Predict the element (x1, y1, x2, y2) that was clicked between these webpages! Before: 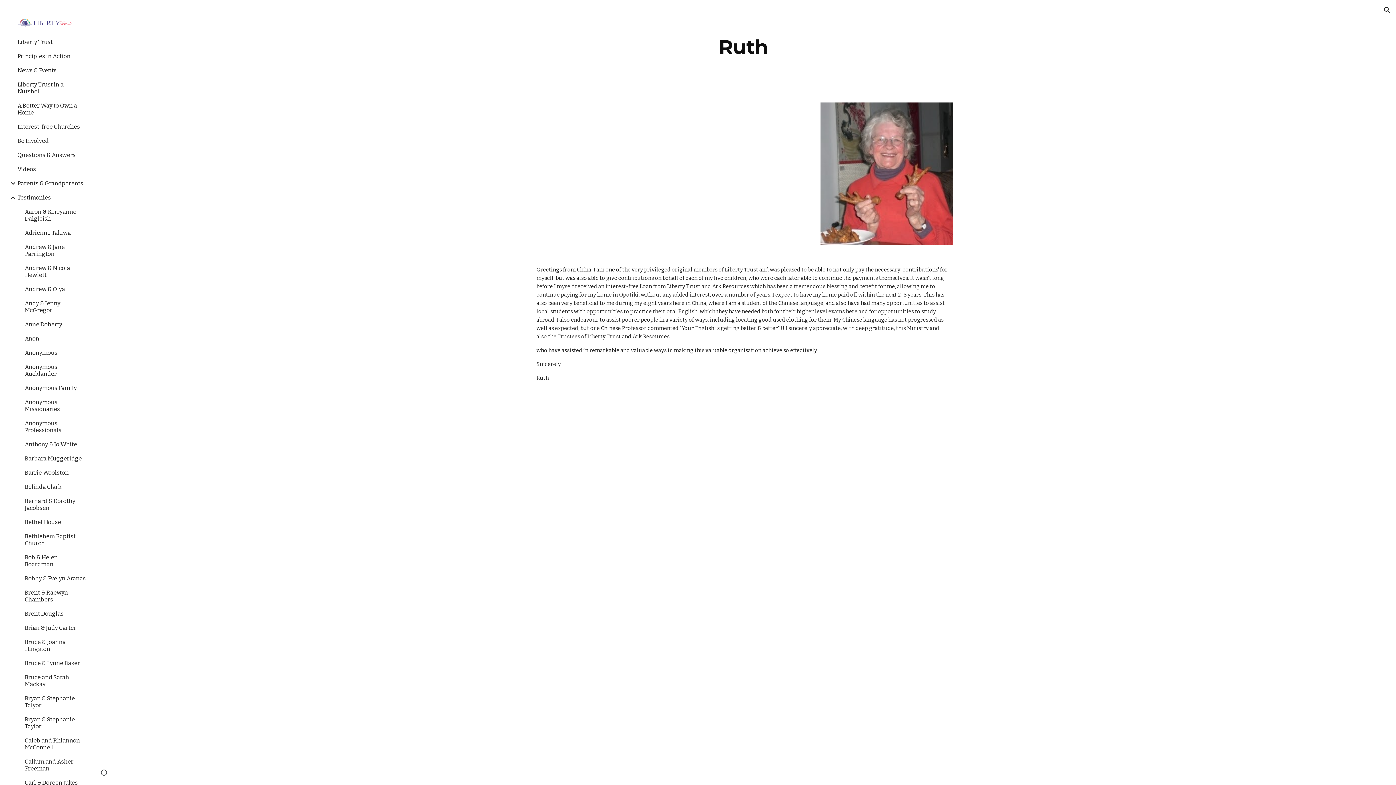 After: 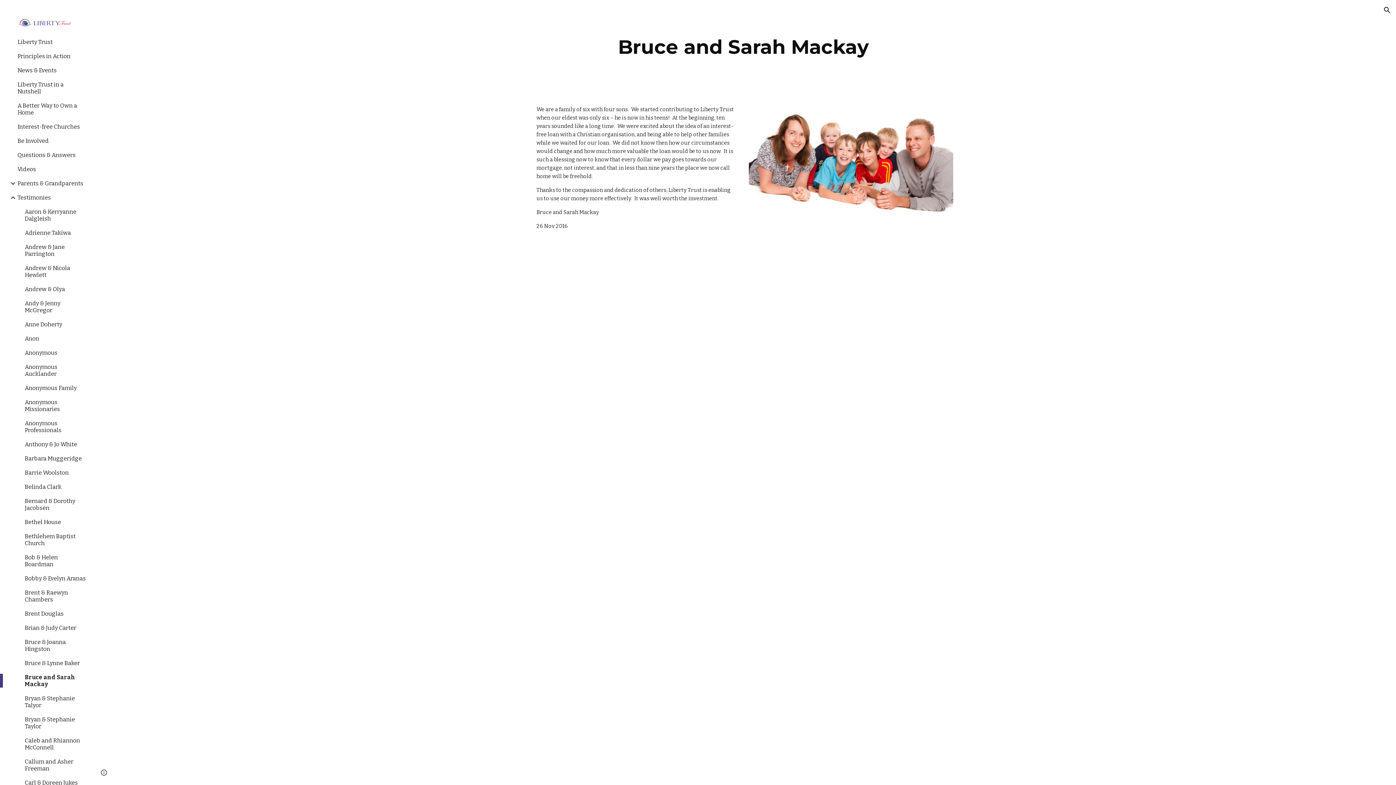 Action: bbox: (23, 674, 86, 688) label: Bruce and Sarah Mackay